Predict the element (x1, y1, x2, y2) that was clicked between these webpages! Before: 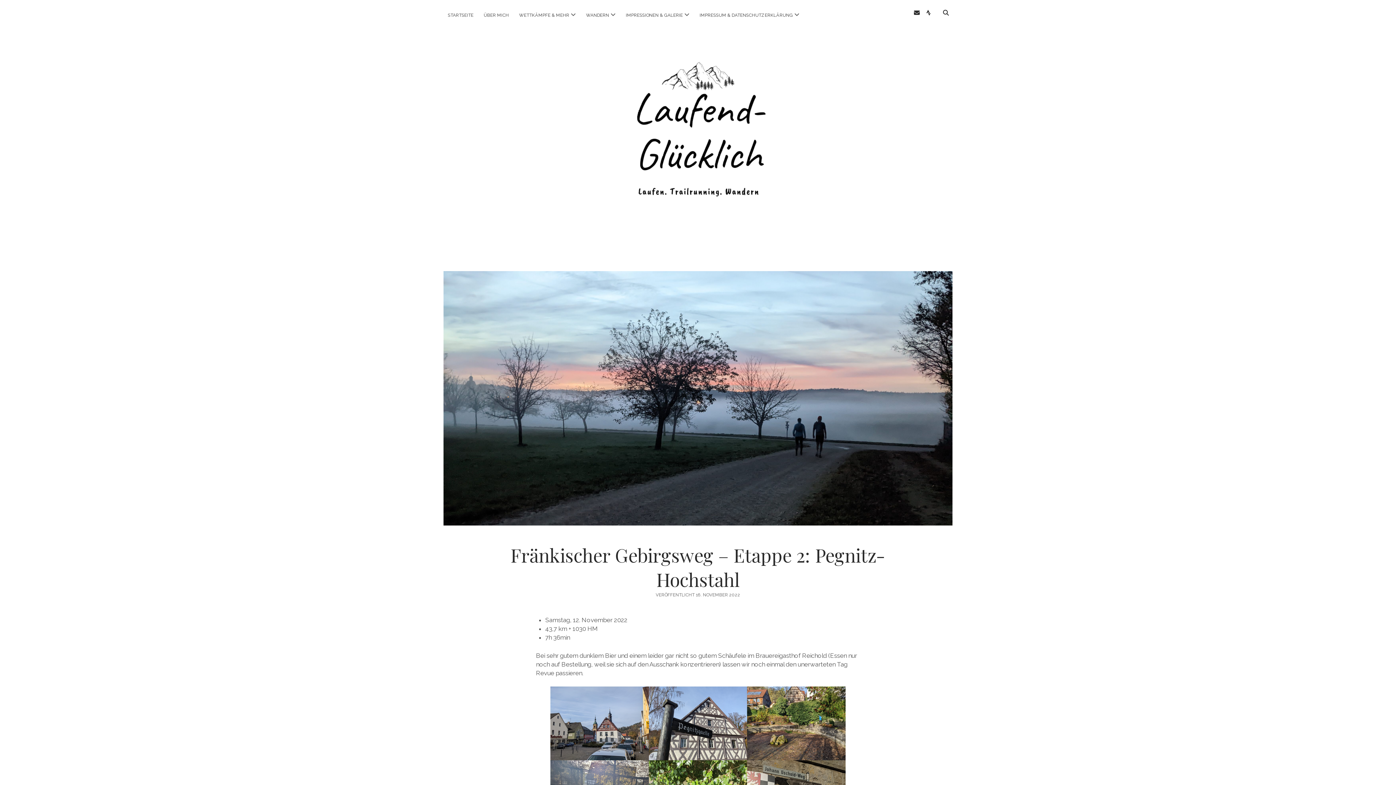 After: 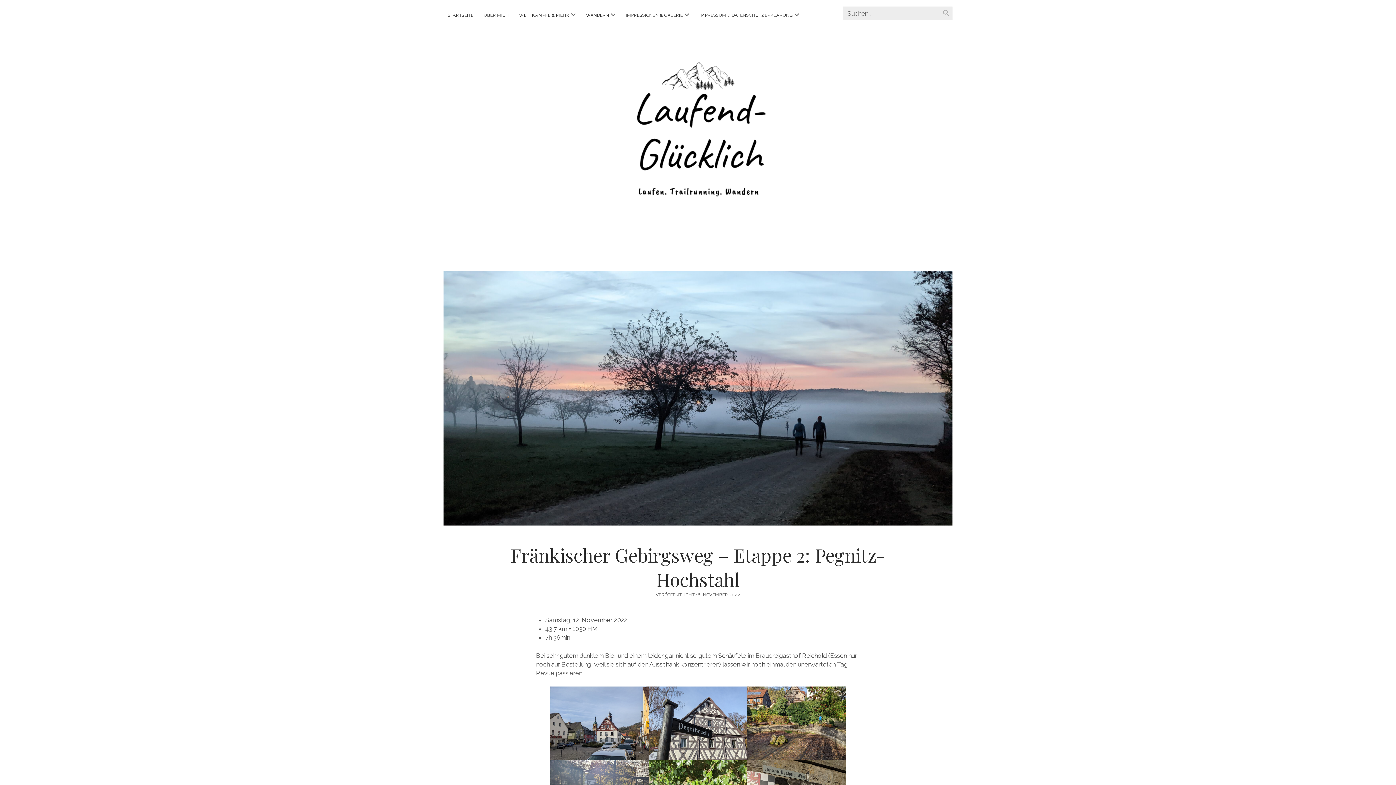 Action: bbox: (939, 6, 952, 19)